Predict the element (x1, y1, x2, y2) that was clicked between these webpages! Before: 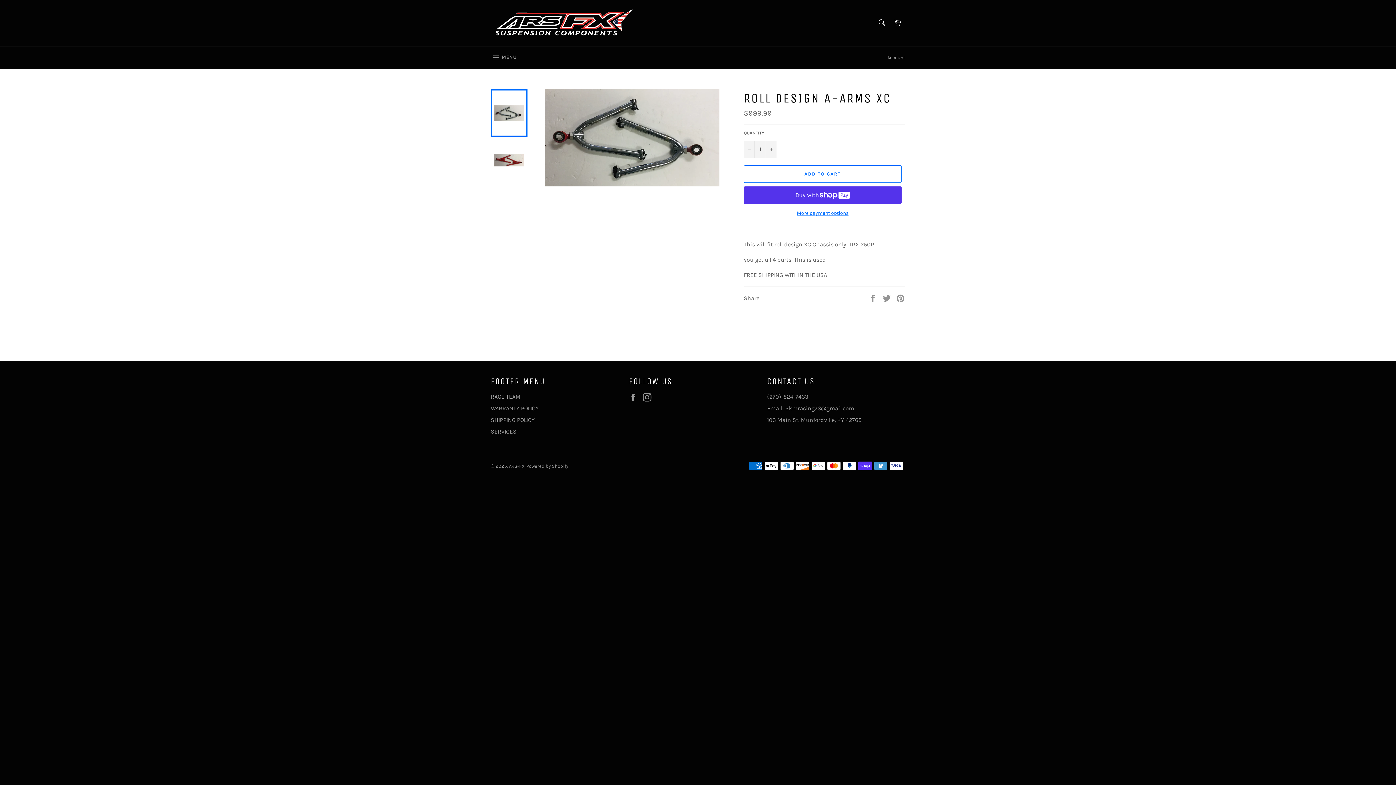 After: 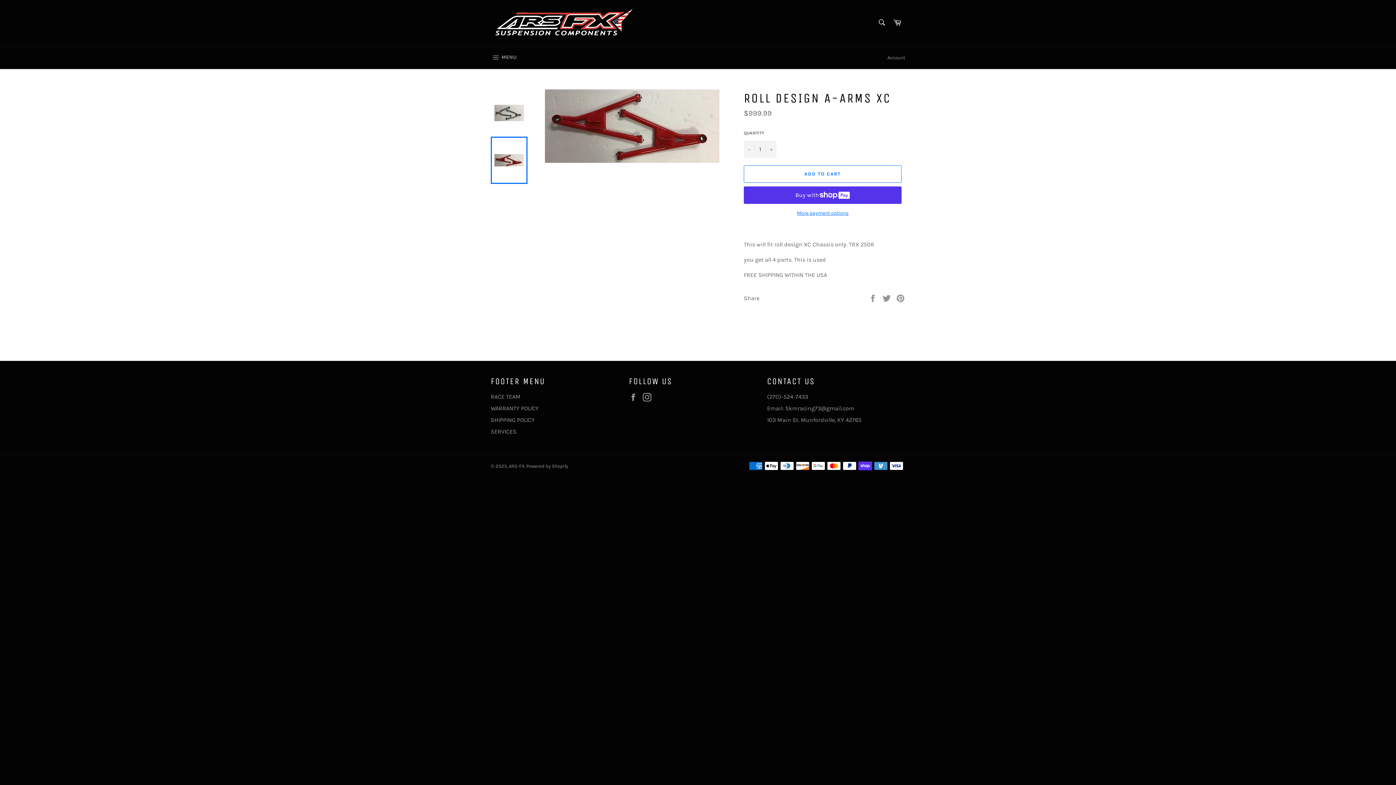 Action: bbox: (490, 136, 527, 184)